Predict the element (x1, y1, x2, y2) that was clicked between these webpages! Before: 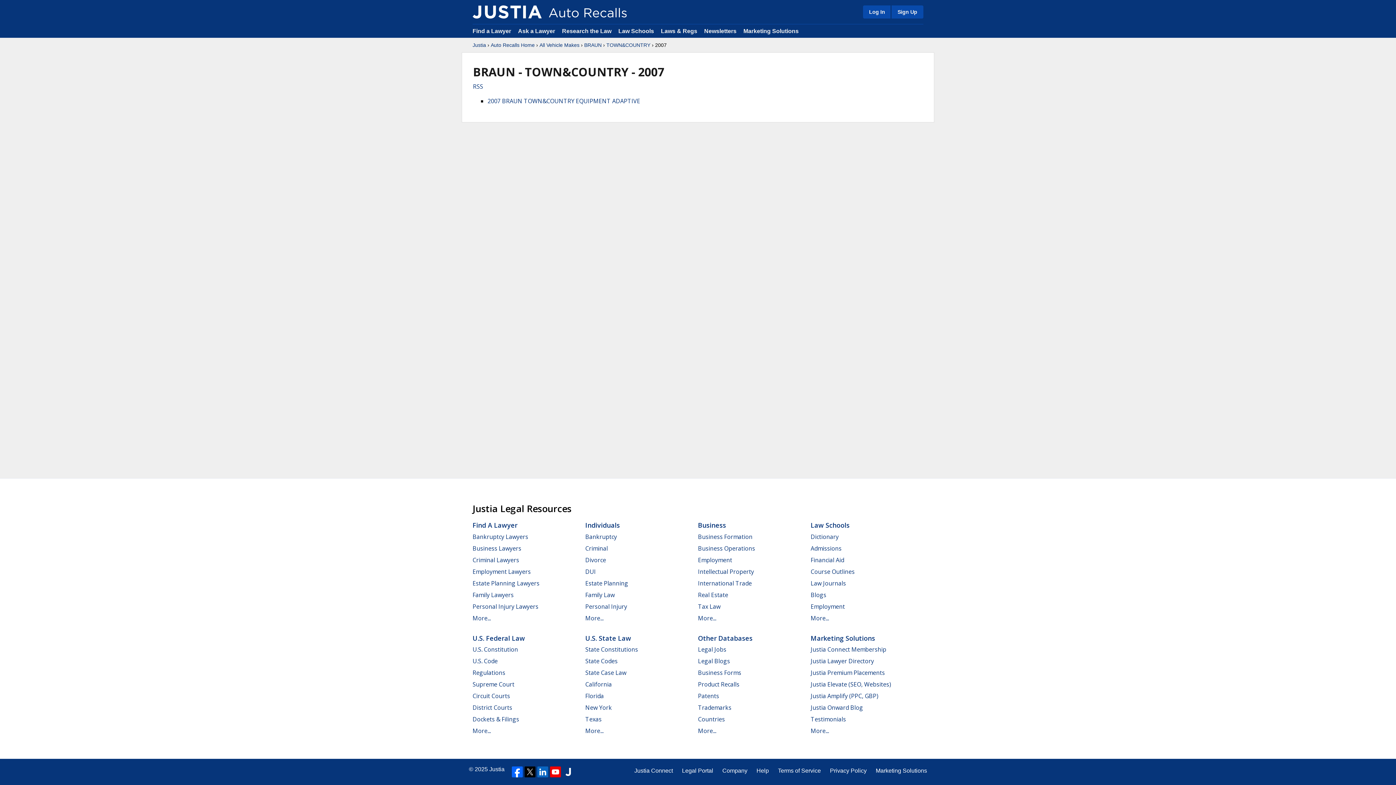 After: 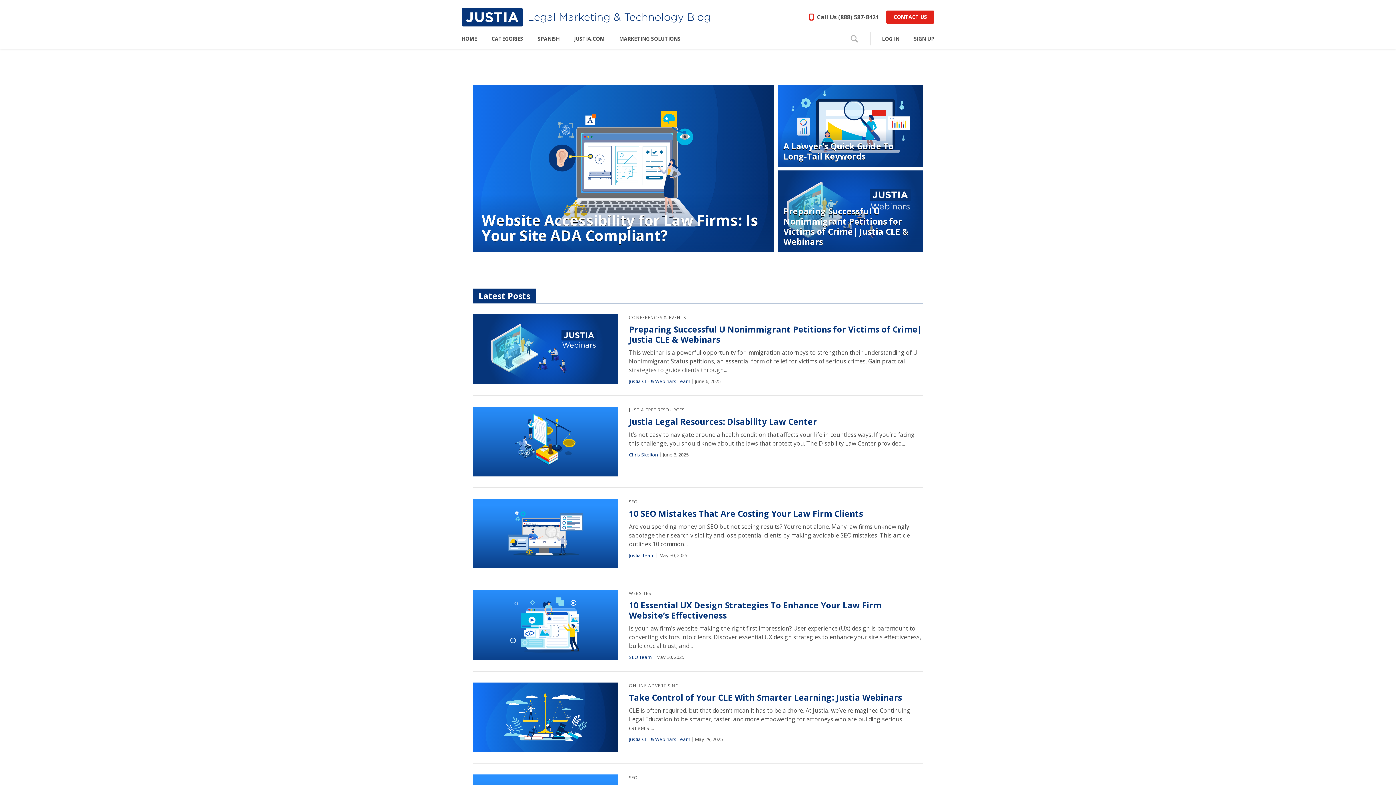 Action: bbox: (810, 704, 863, 712) label: Justia Onward Blog